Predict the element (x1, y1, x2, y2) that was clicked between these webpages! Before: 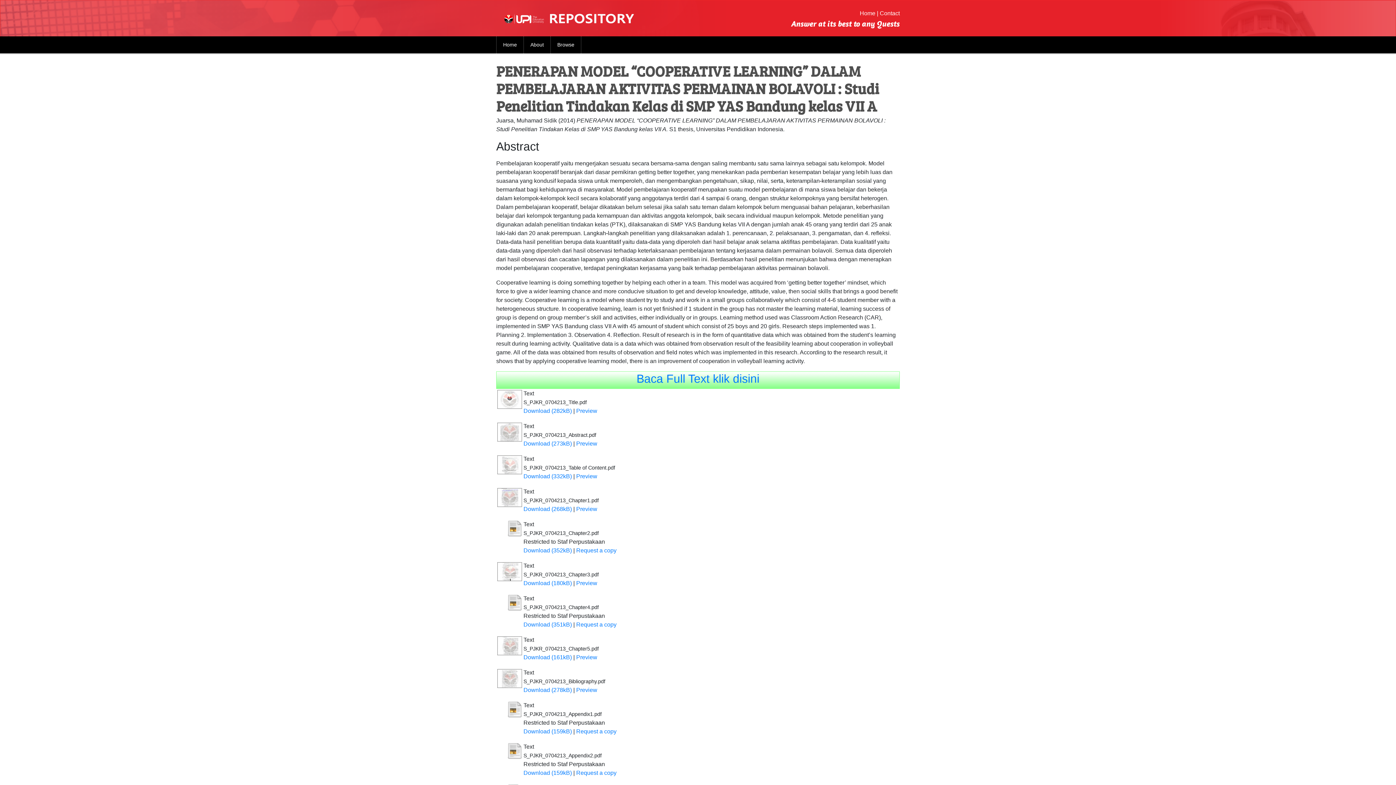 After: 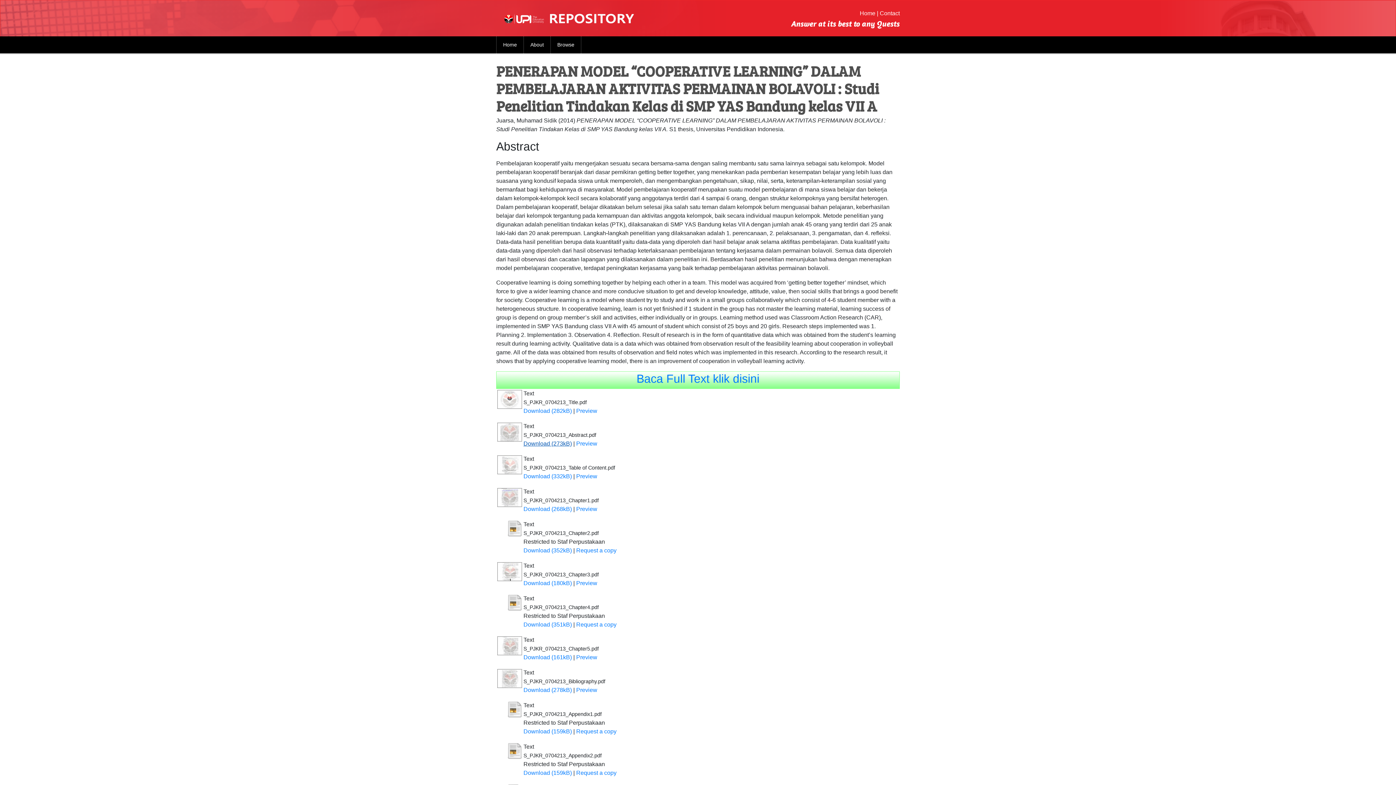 Action: bbox: (523, 440, 572, 446) label: Download (273kB)